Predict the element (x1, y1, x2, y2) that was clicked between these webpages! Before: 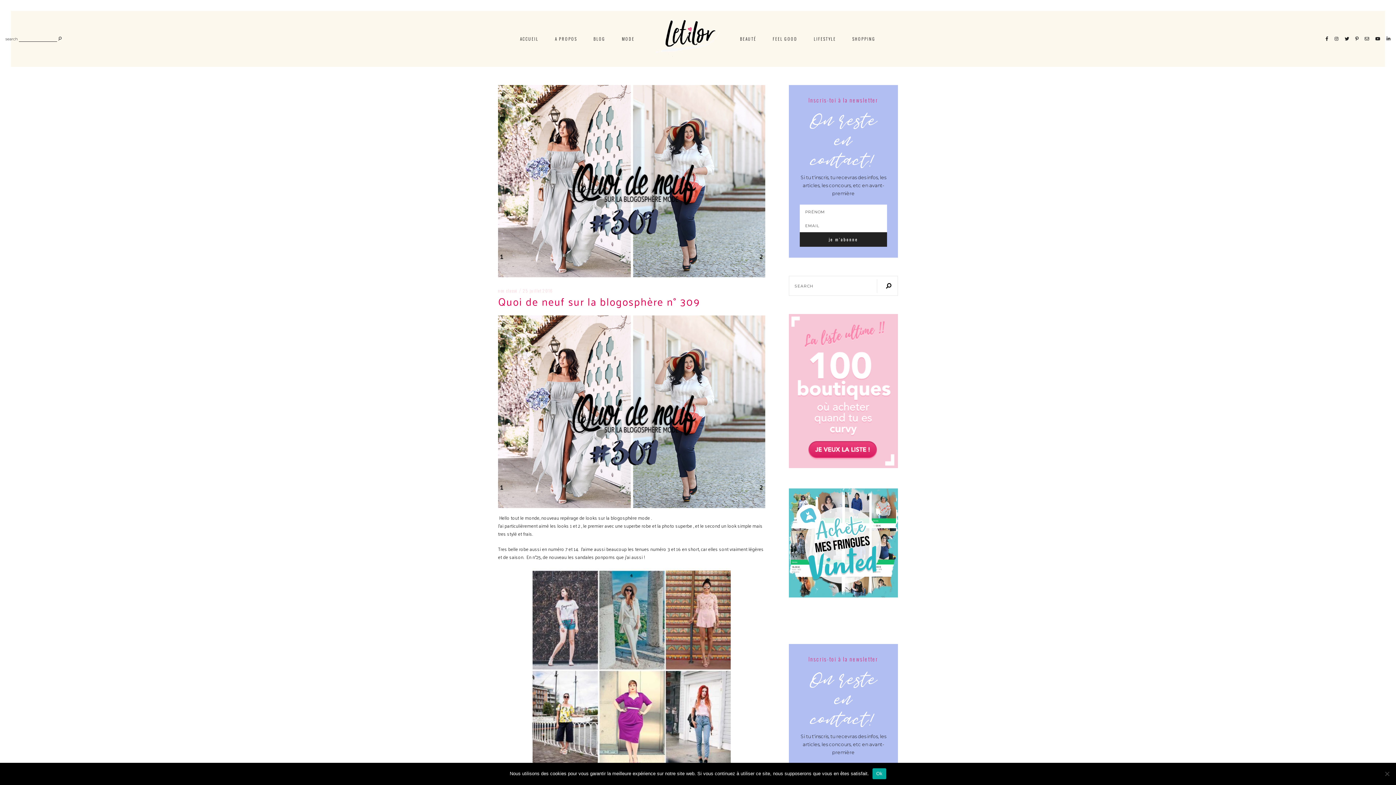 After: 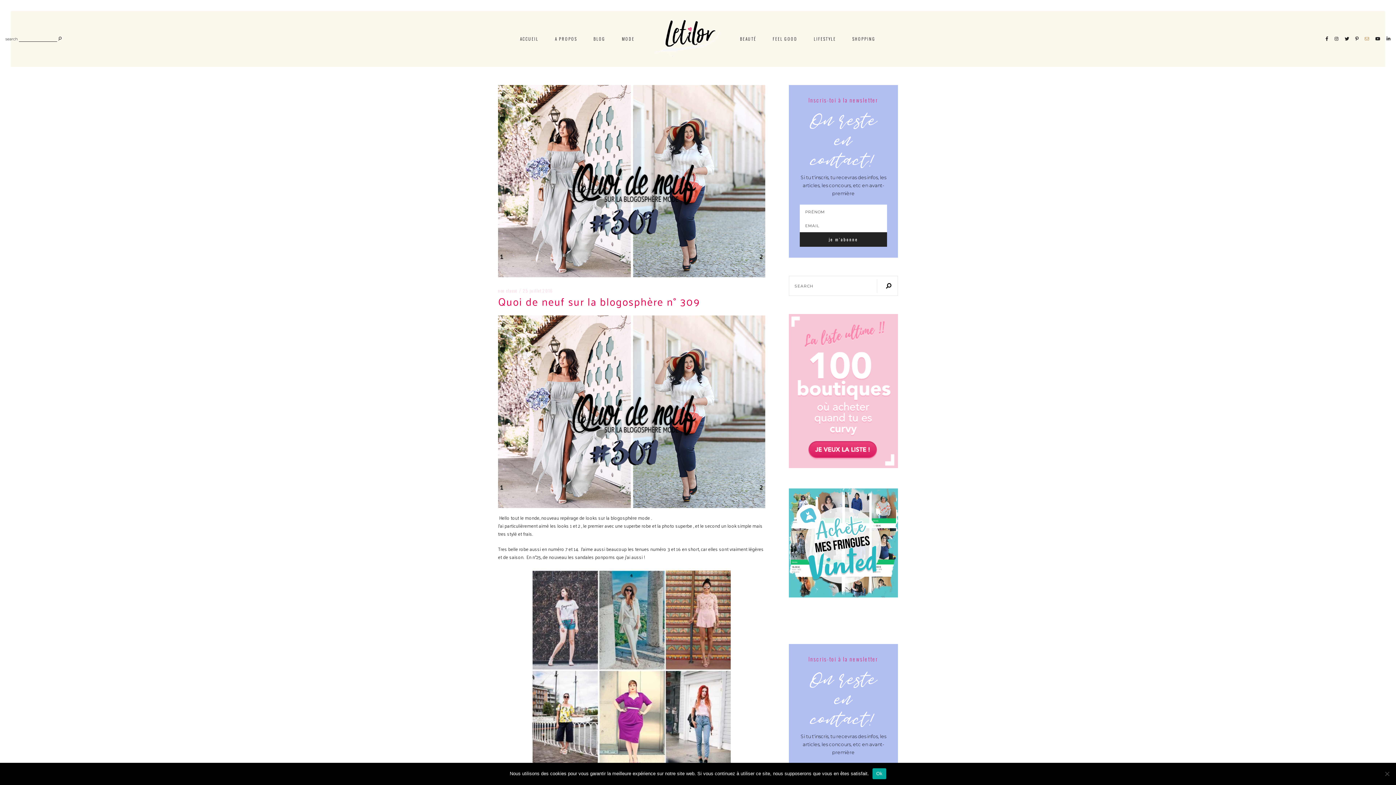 Action: bbox: (1365, 36, 1374, 41)